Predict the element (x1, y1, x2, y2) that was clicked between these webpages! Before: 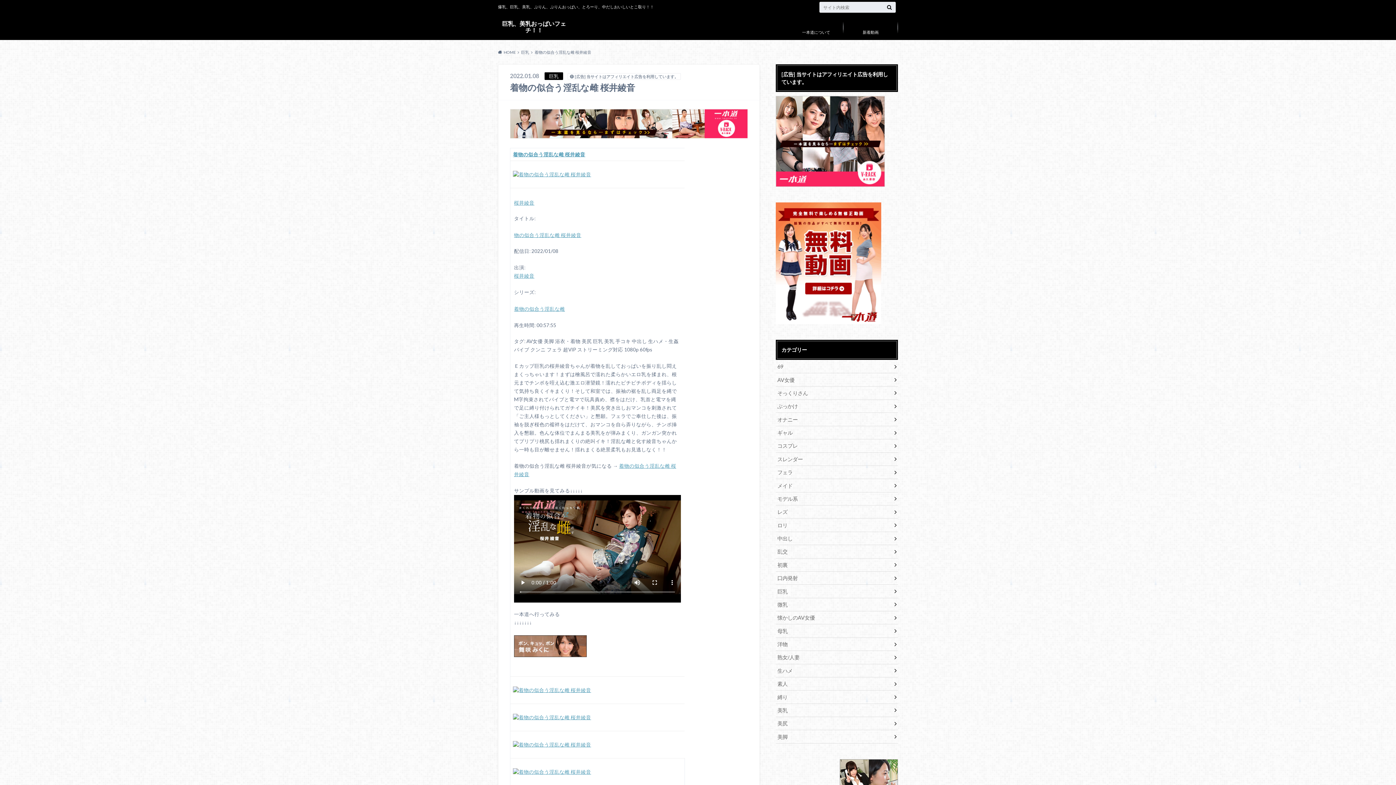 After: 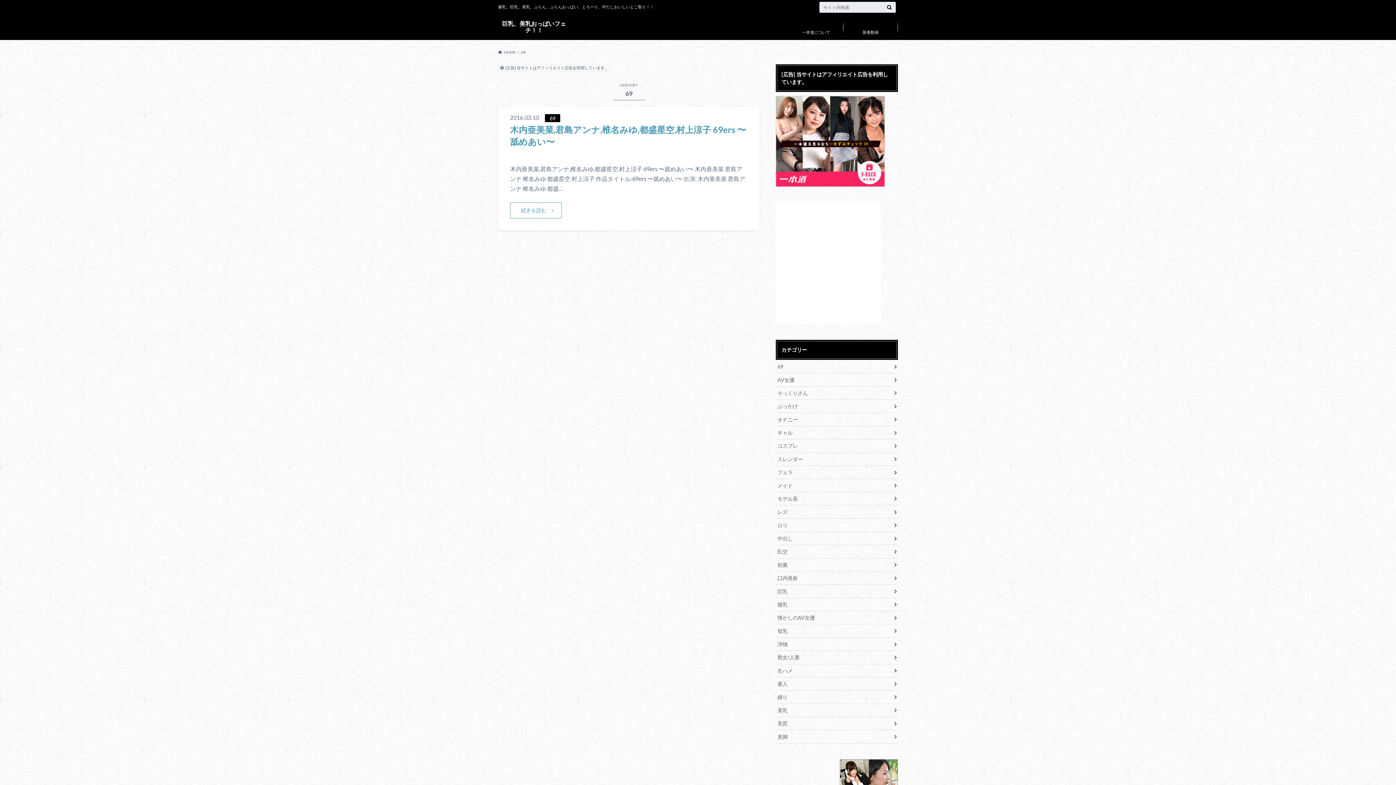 Action: label: 69 bbox: (776, 360, 898, 373)